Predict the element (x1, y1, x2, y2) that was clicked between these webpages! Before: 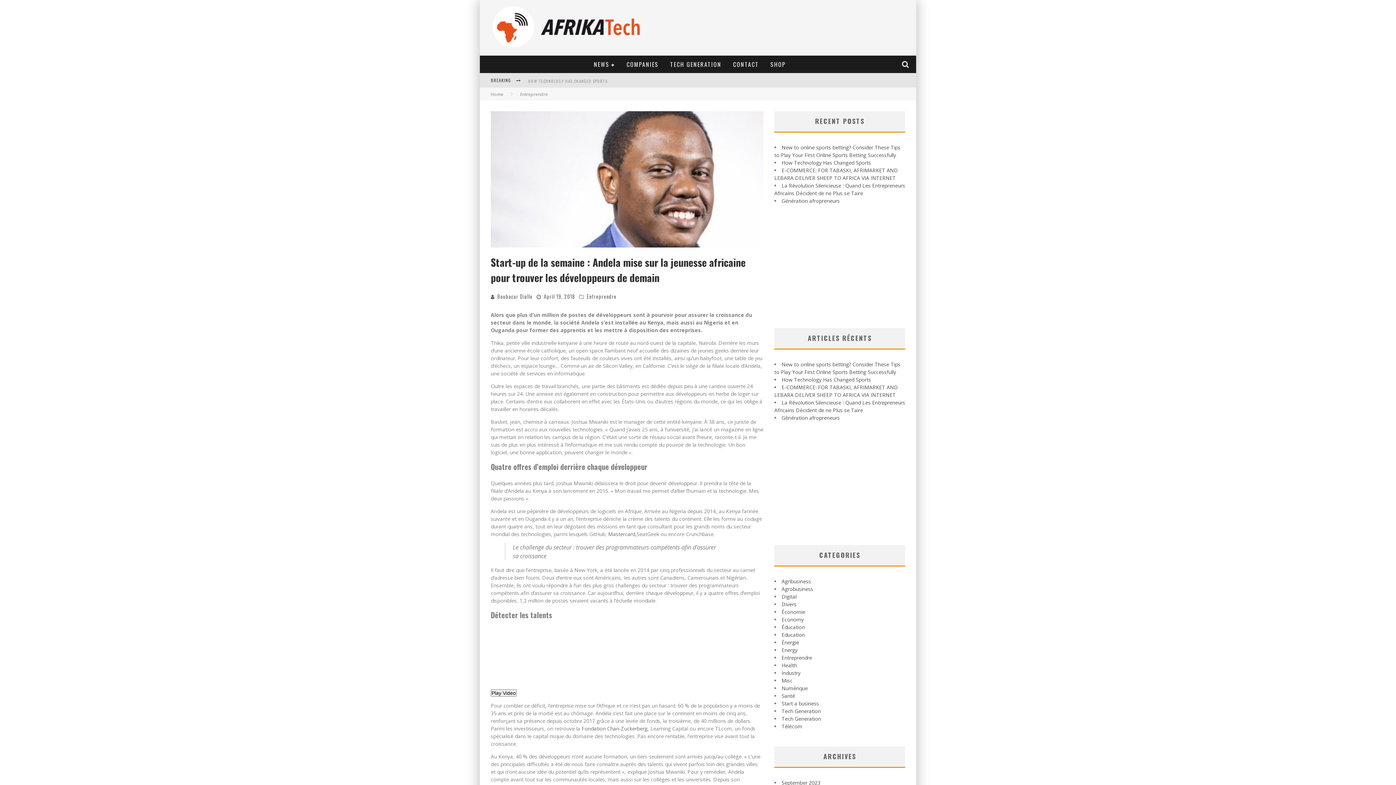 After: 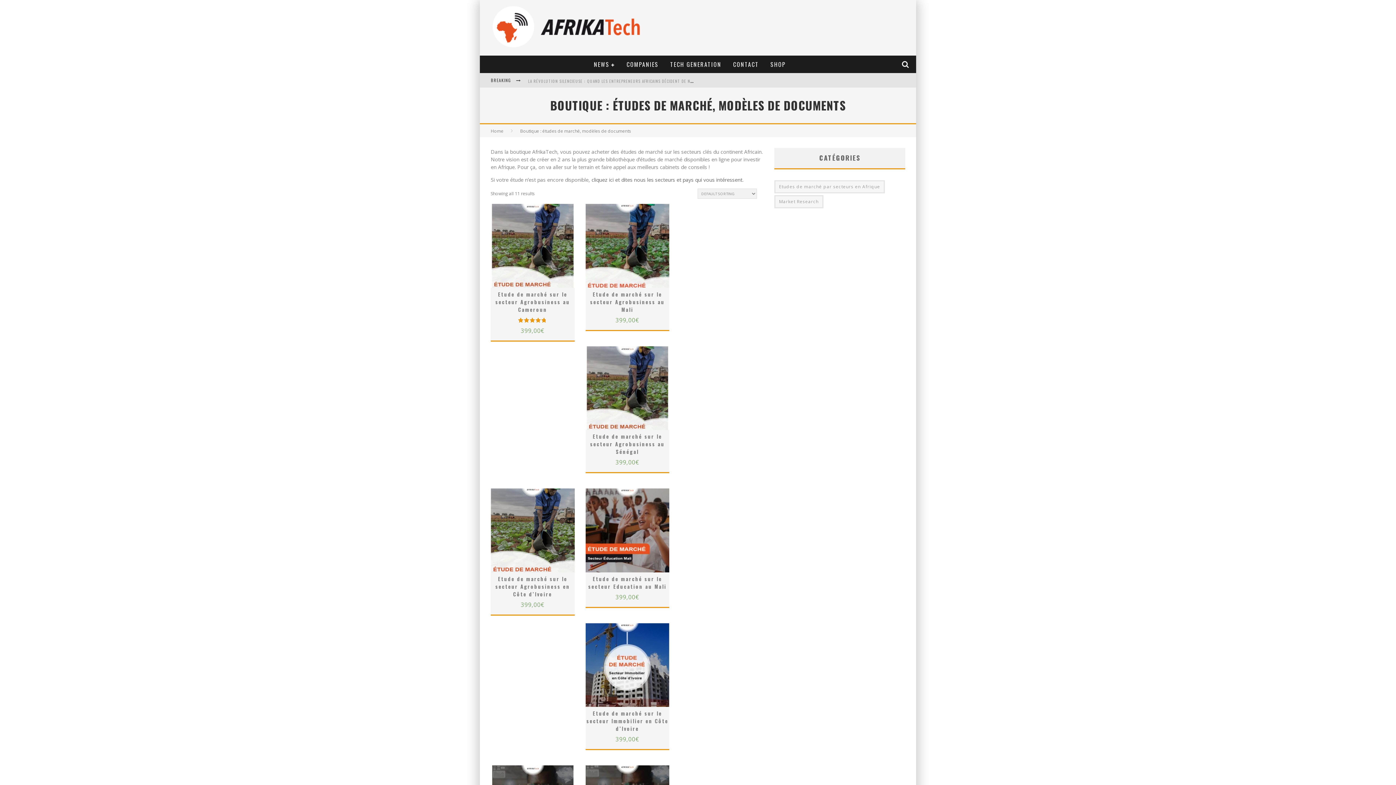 Action: bbox: (765, 55, 791, 73) label: SHOP